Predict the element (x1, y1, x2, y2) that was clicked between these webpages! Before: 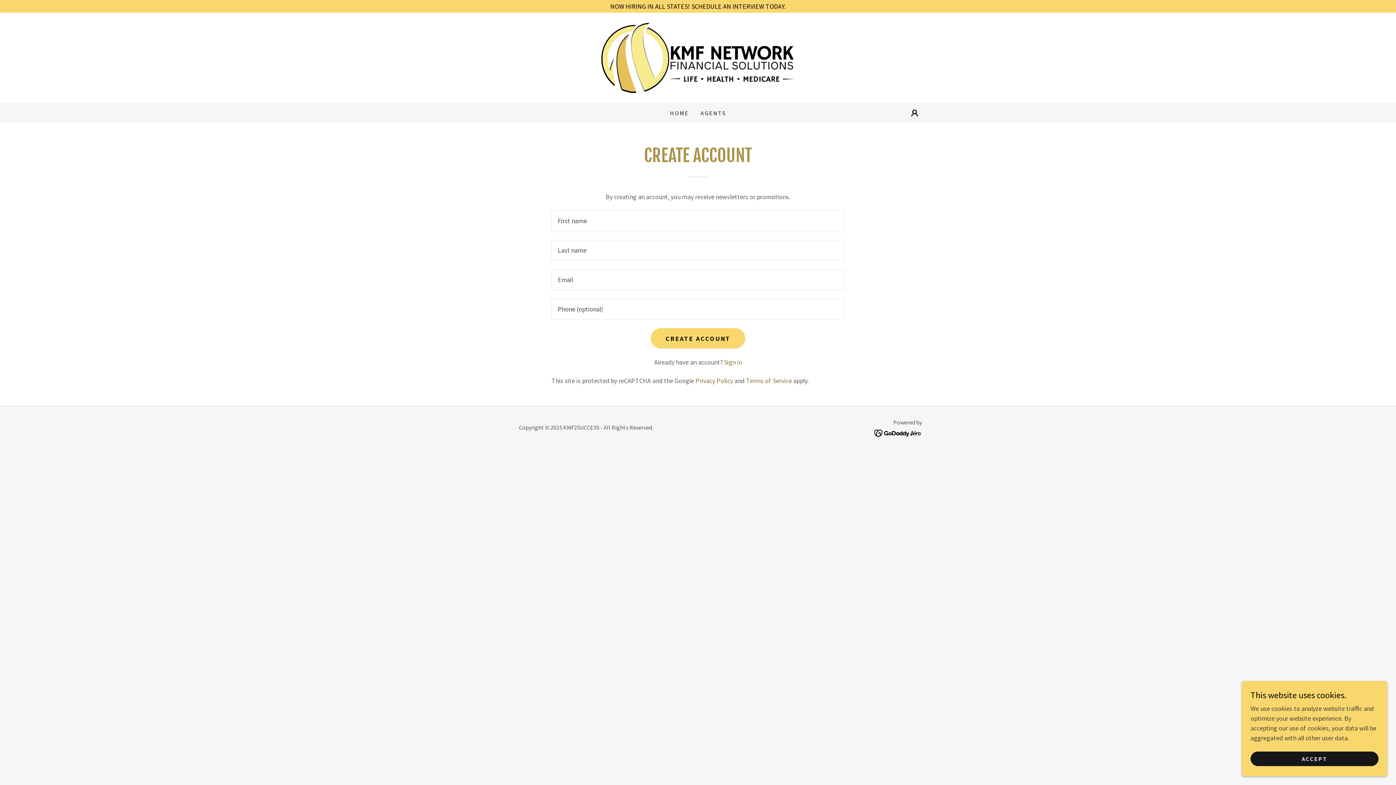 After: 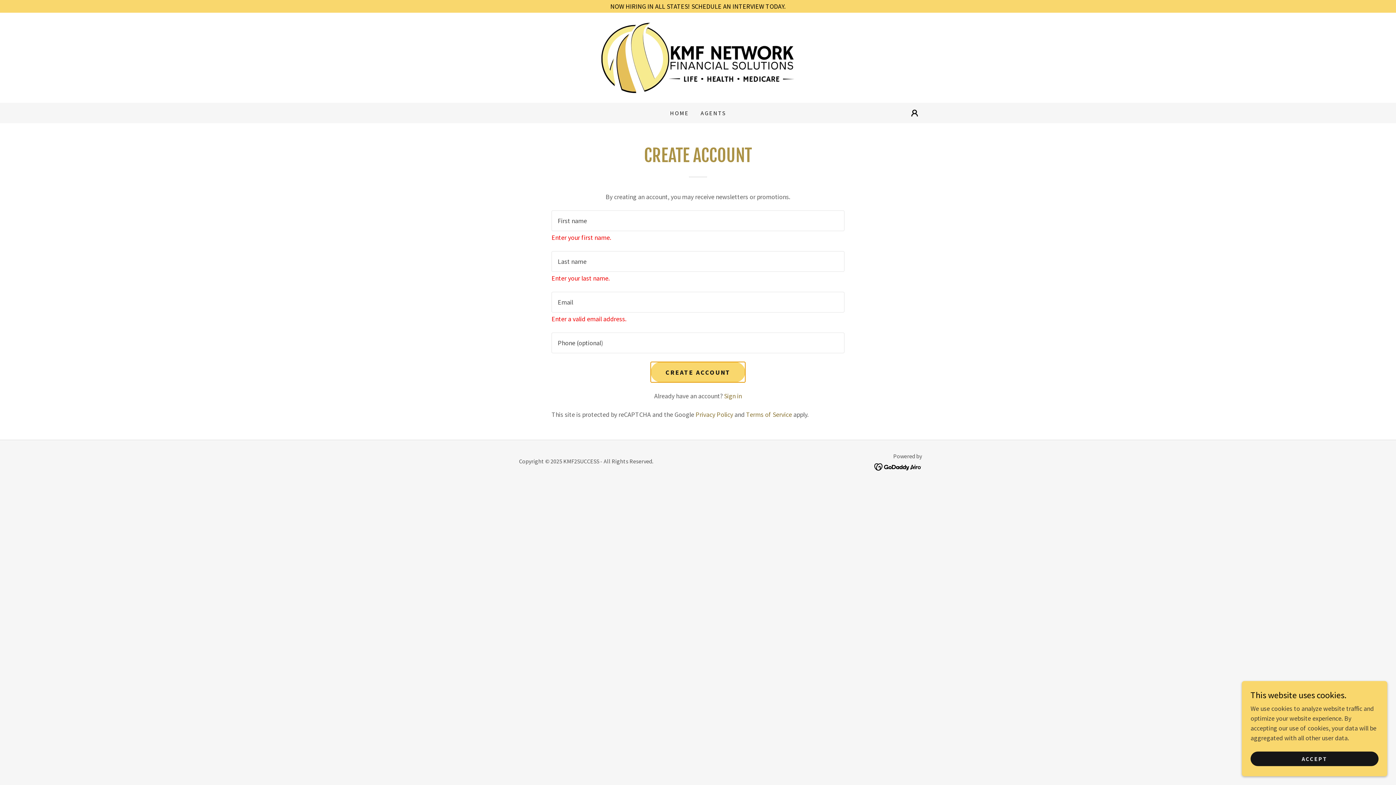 Action: label: CREATE ACCOUNT bbox: (651, 328, 745, 348)